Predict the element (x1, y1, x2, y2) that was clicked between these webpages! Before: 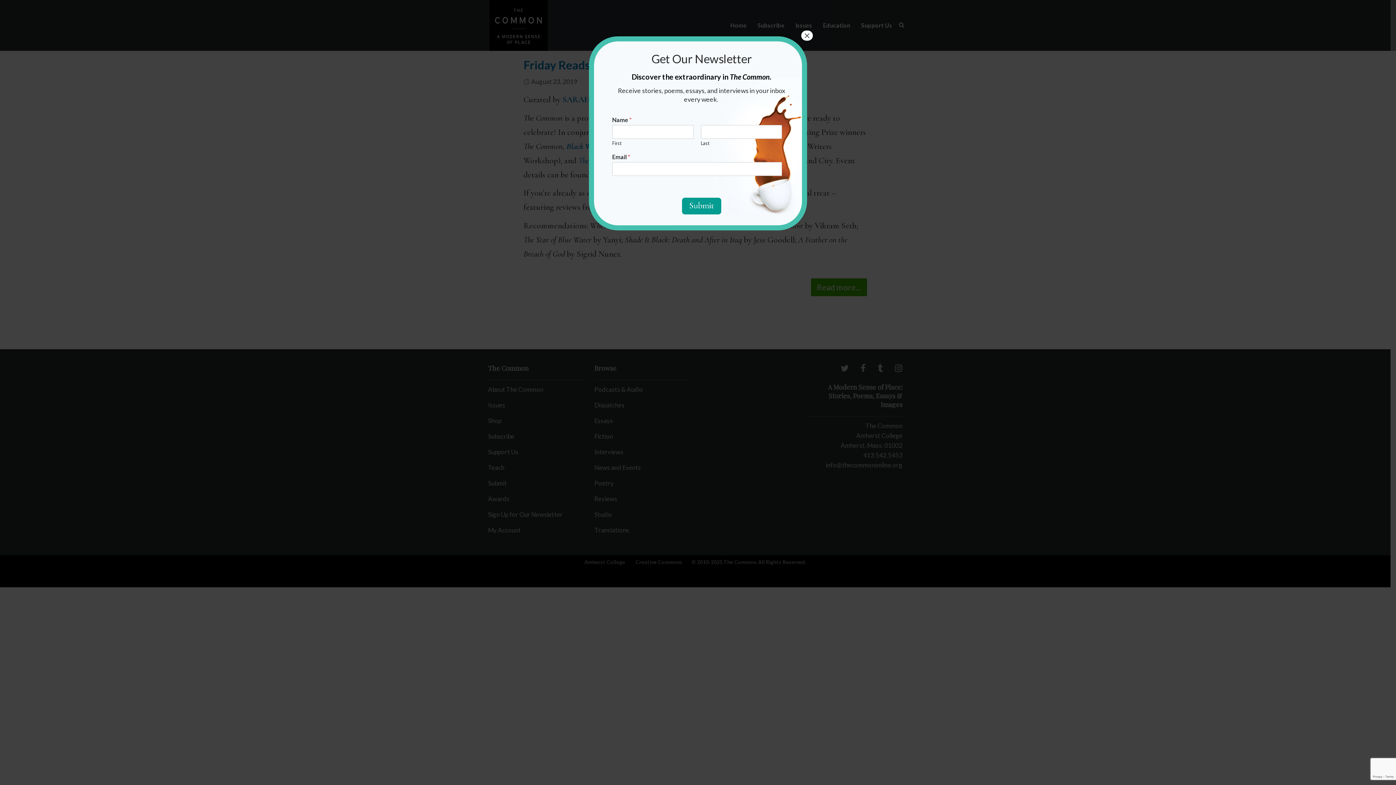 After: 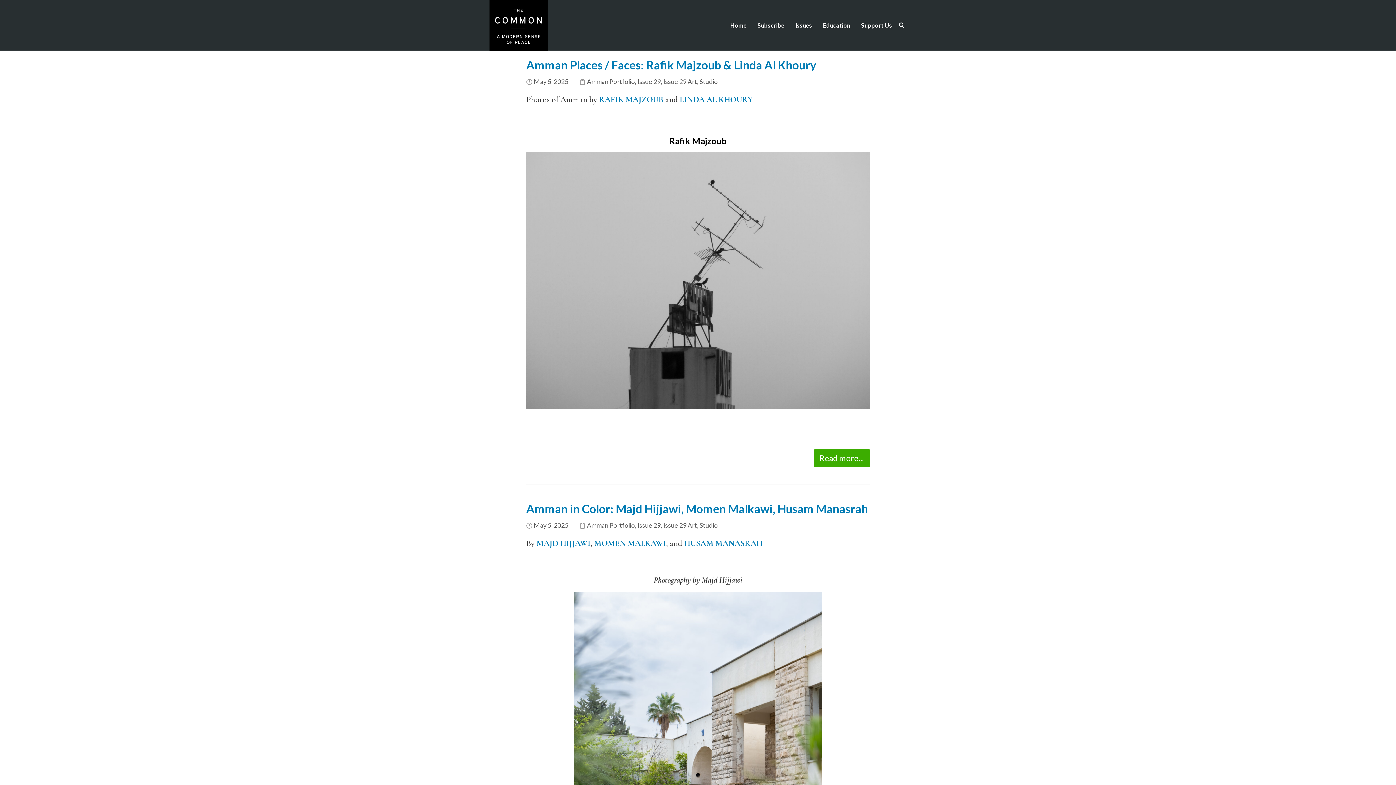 Action: label: Studio bbox: (597, 510, 615, 518)